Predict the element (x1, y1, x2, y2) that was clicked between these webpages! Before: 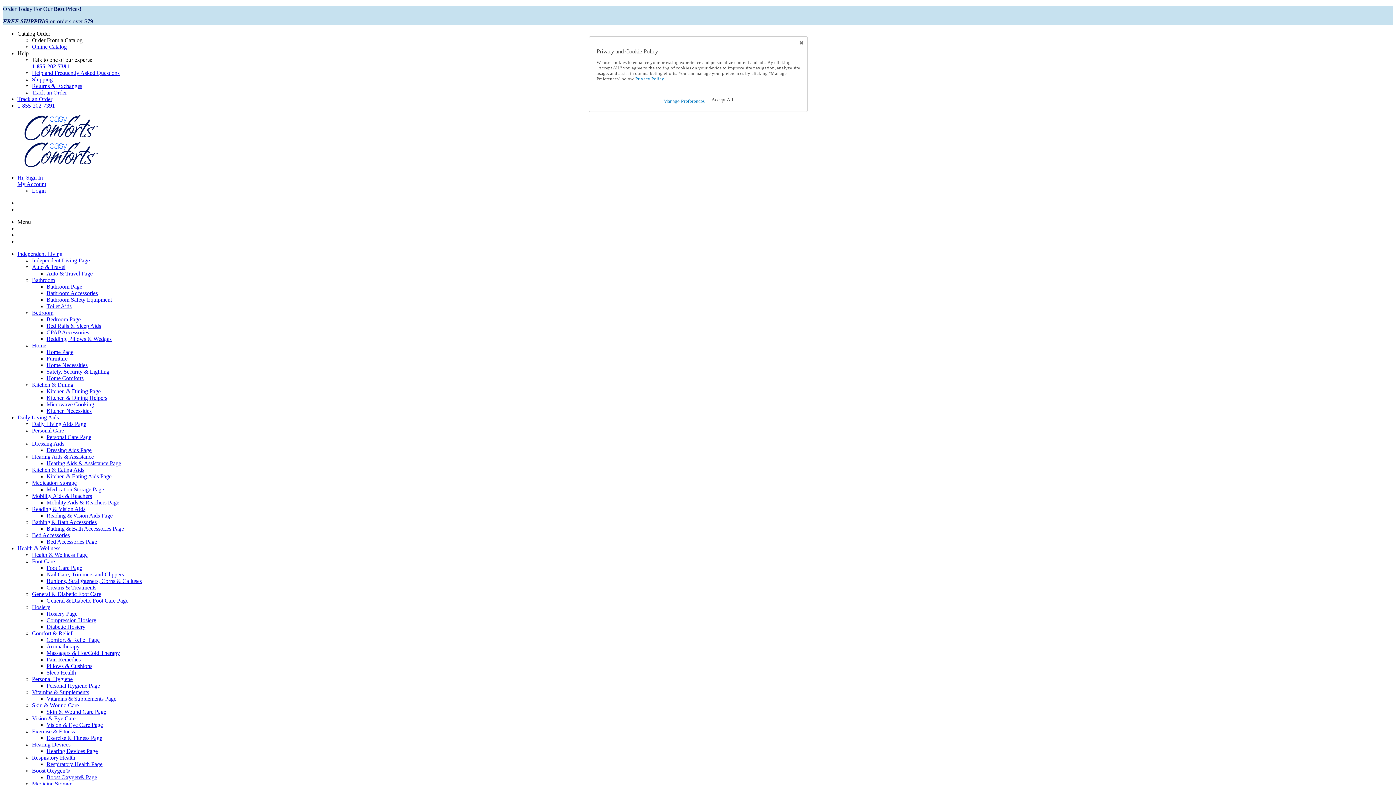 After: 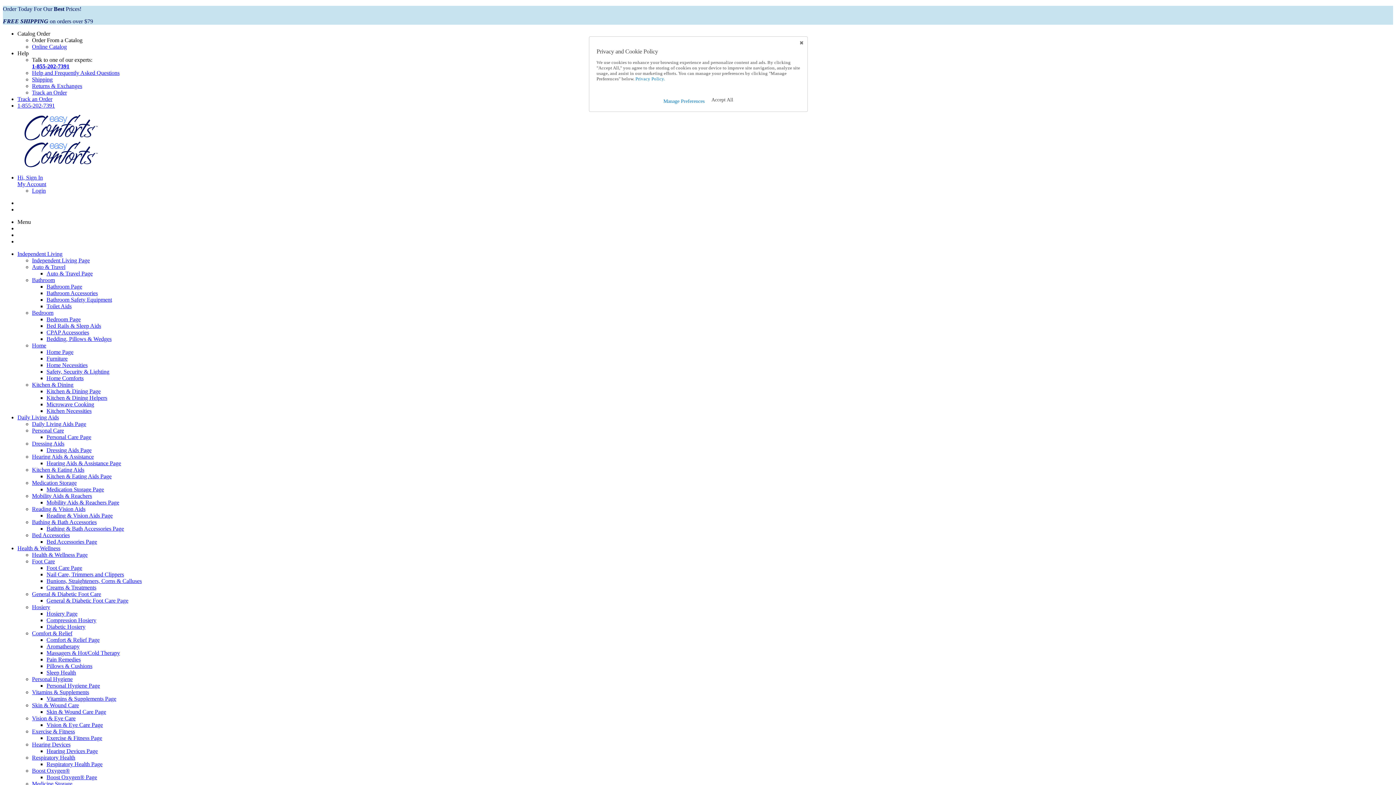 Action: bbox: (32, 754, 75, 761) label: Respiratory Health